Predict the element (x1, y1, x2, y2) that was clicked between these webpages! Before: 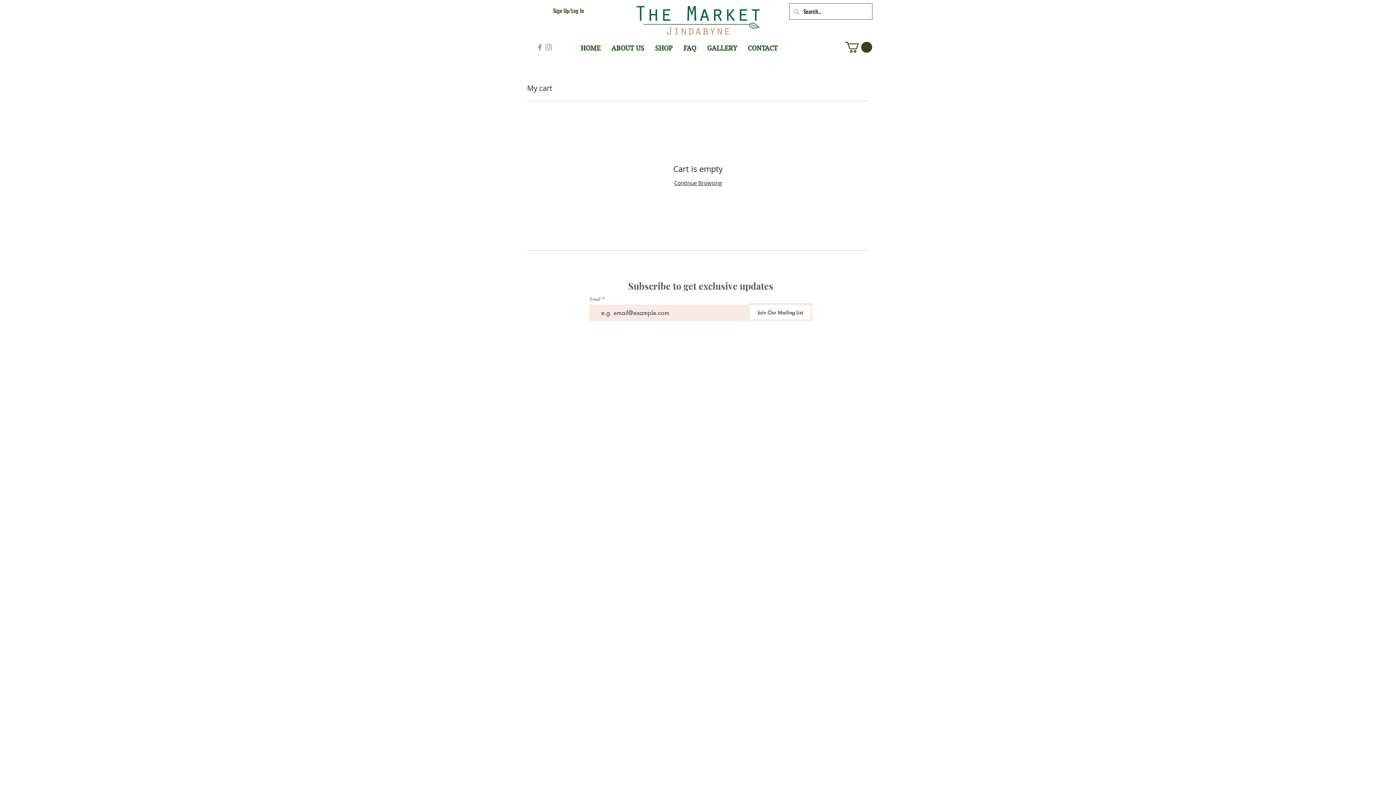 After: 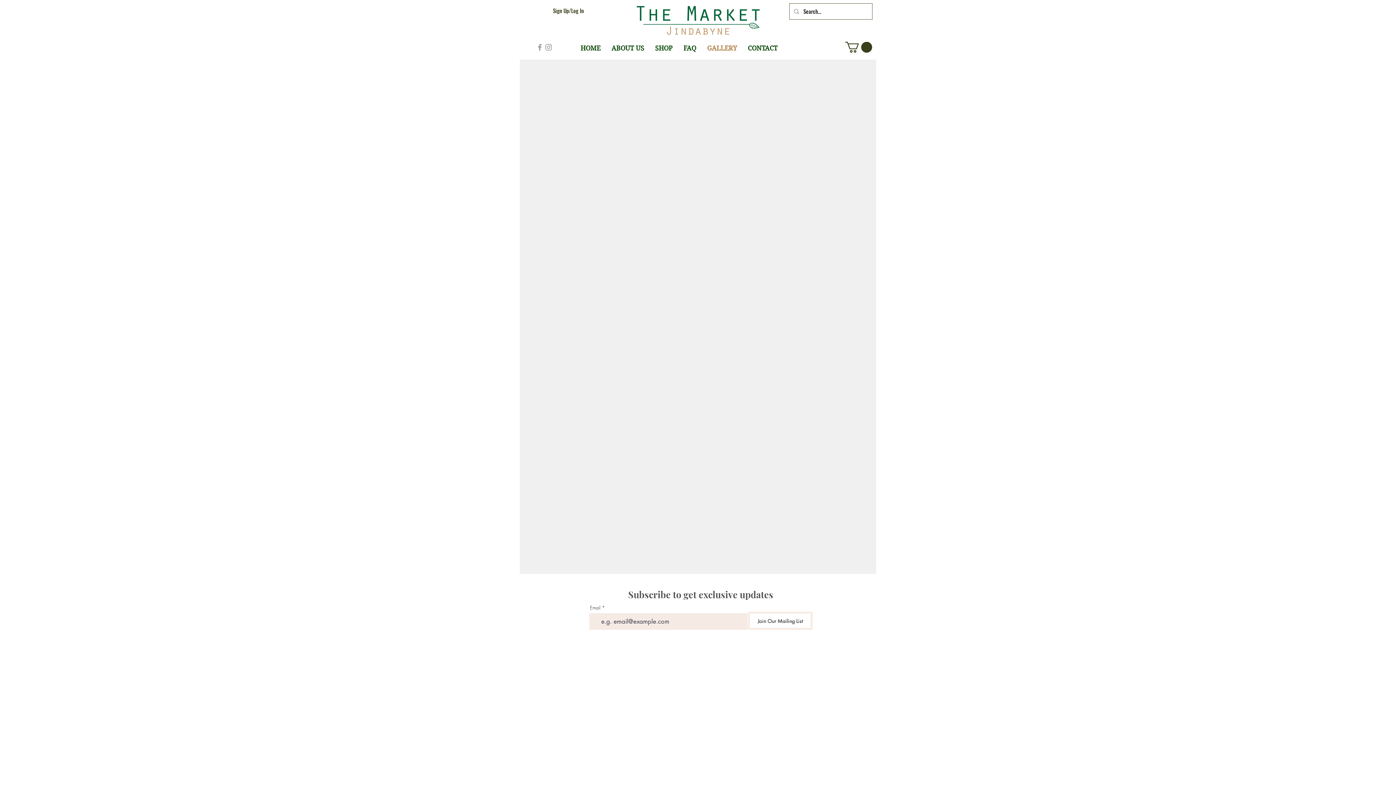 Action: bbox: (701, 42, 742, 53) label: GALLERY